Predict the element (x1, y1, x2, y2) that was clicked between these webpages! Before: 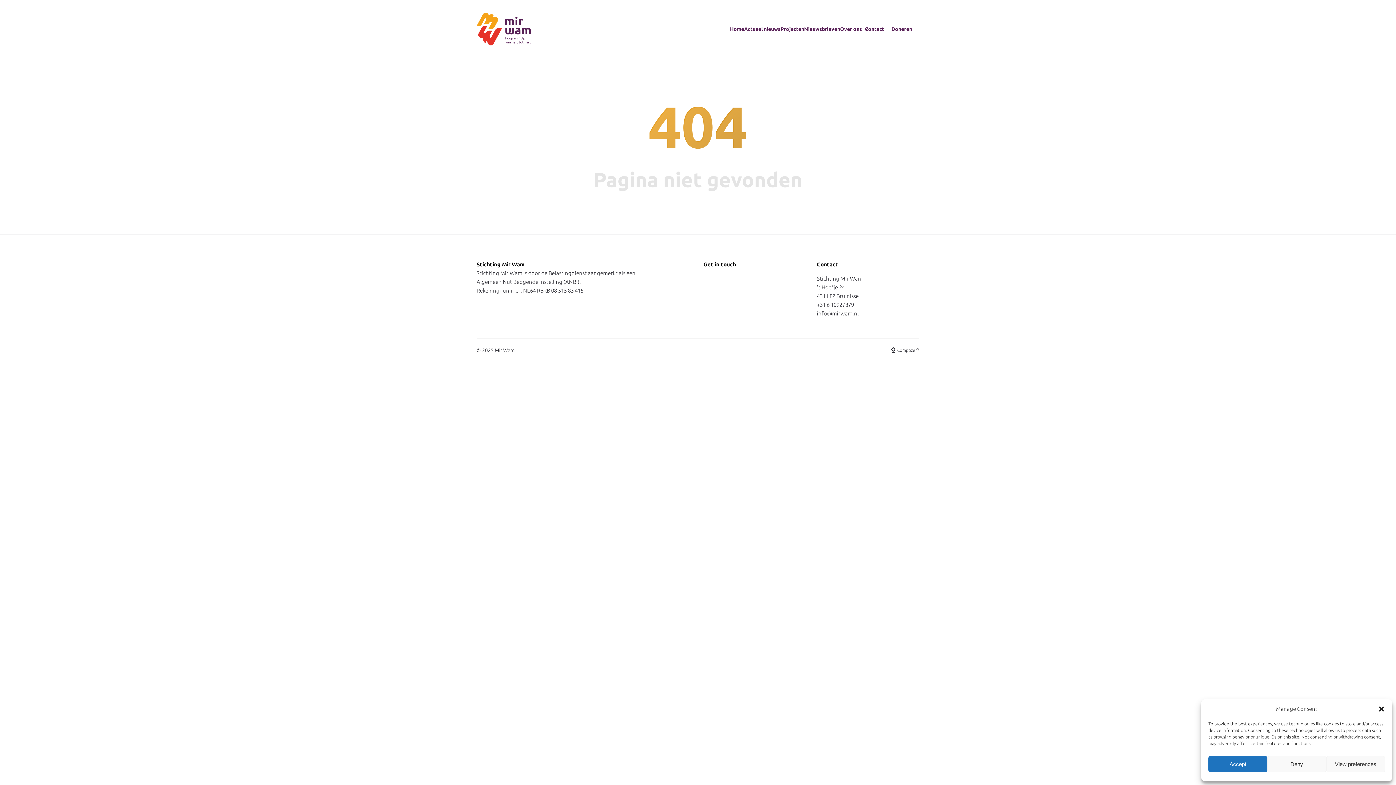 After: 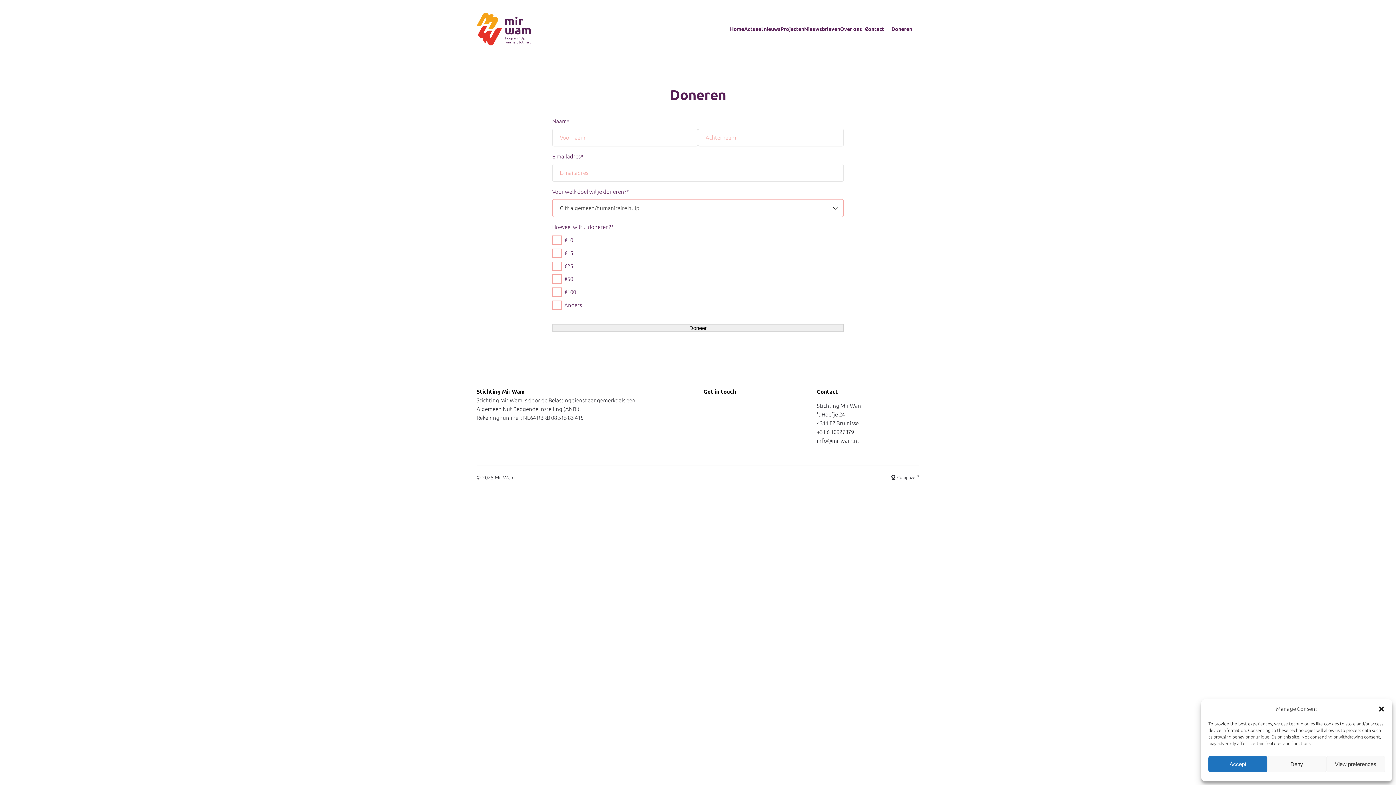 Action: label: Doneren bbox: (884, 21, 919, 36)